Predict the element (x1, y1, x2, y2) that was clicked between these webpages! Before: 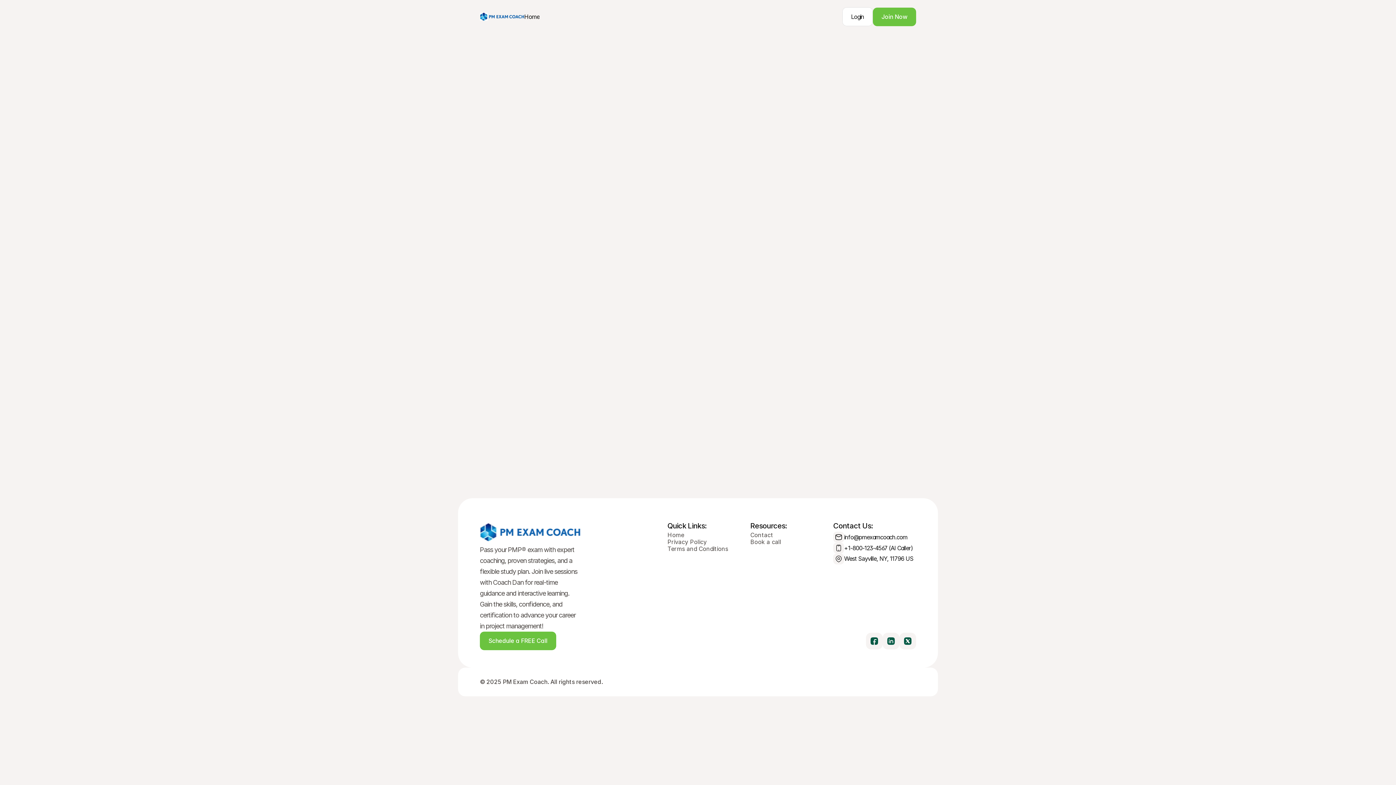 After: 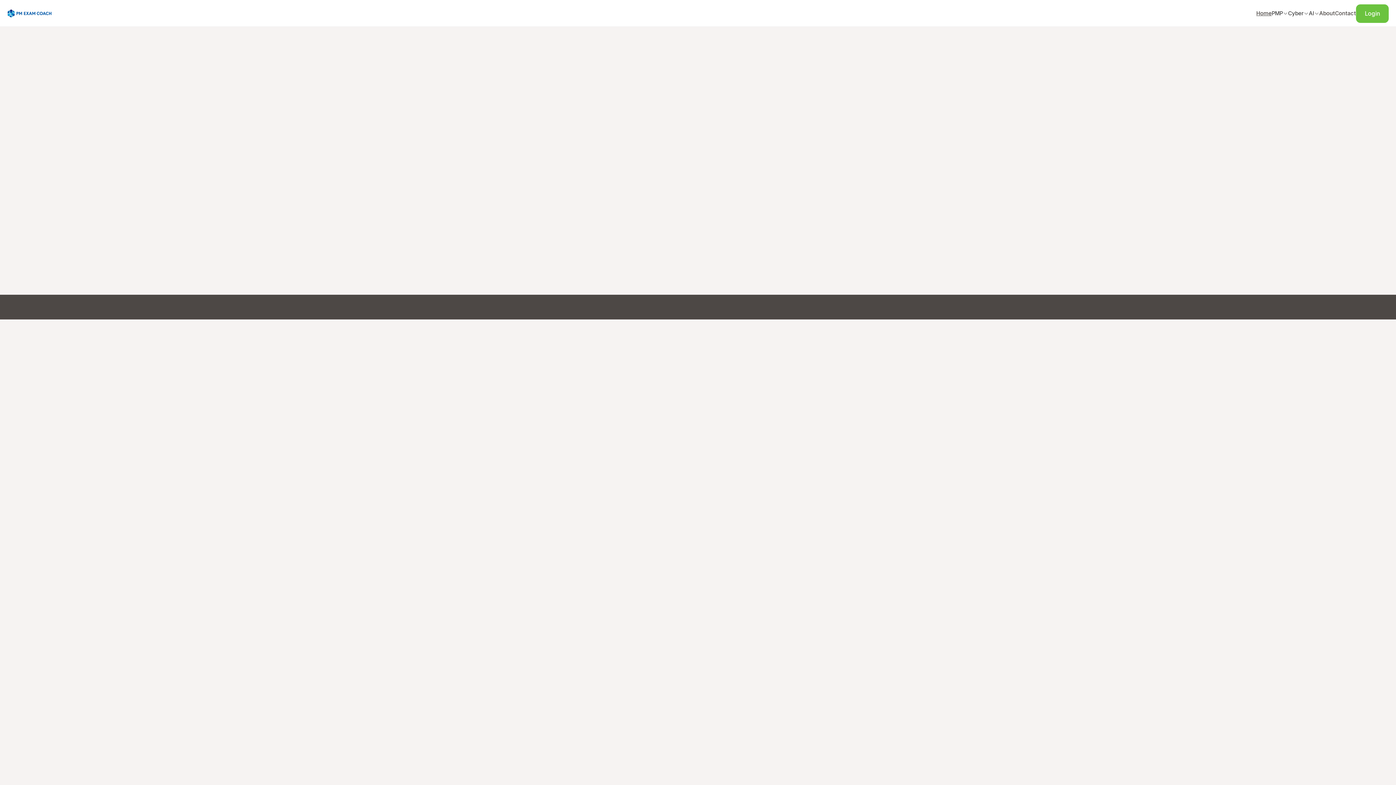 Action: label: Home bbox: (524, 11, 539, 21)